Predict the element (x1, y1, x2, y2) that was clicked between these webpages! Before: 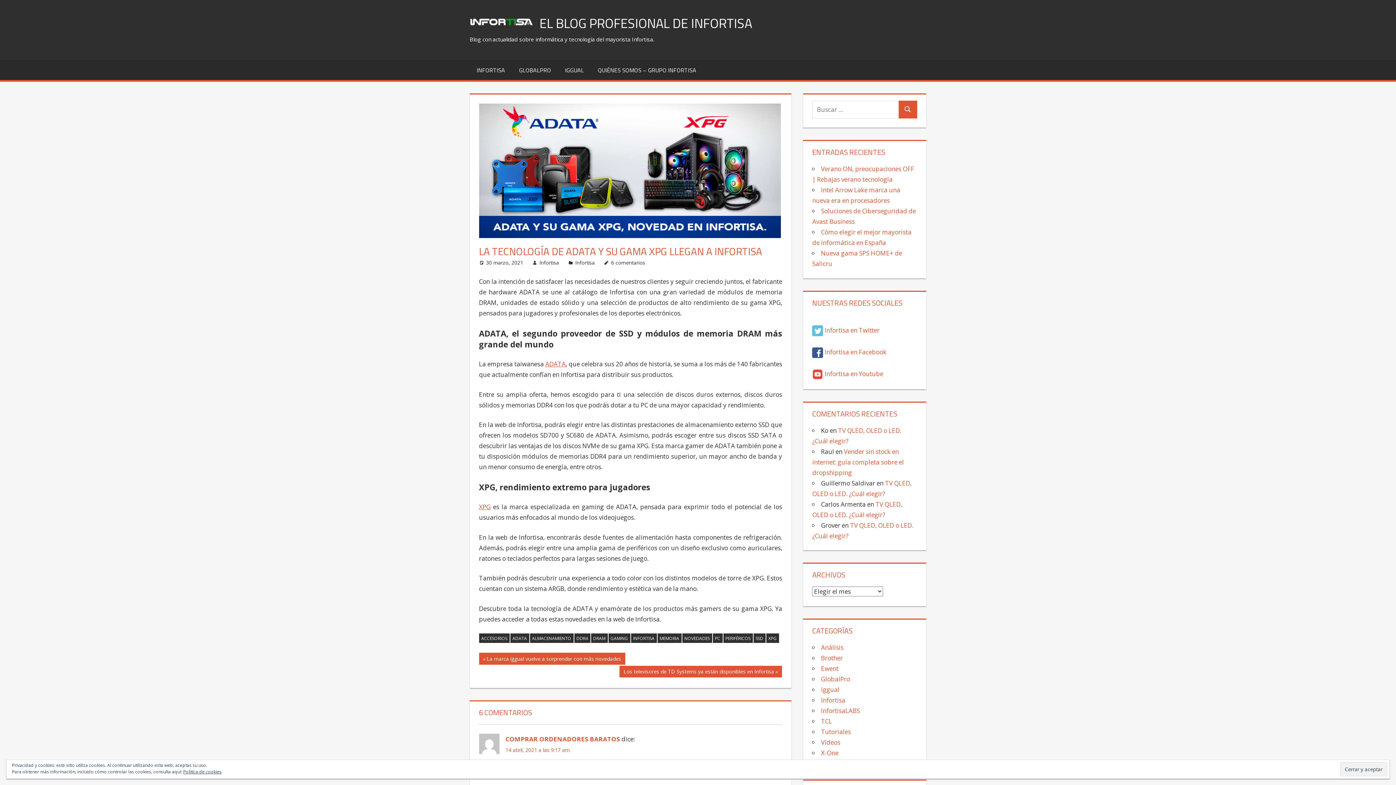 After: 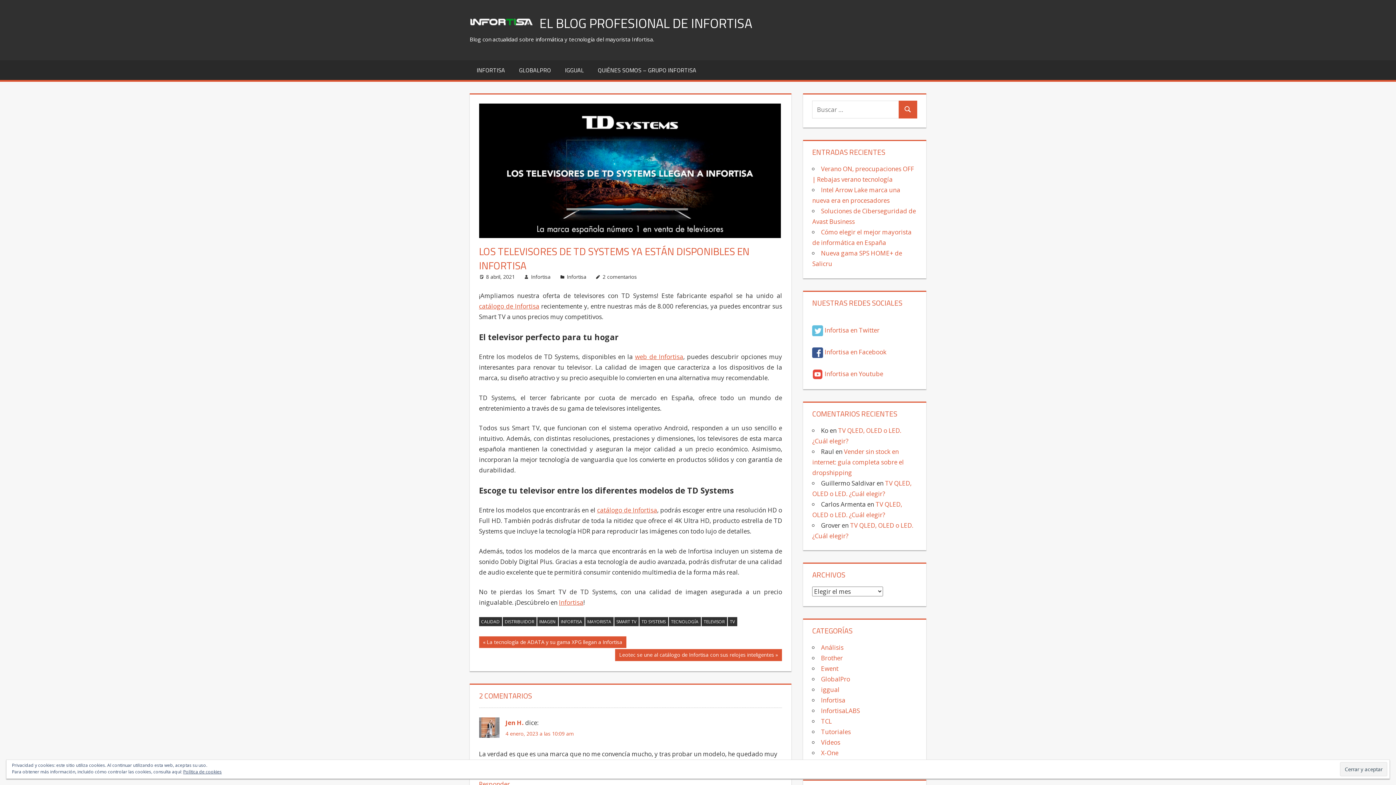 Action: label: Siguiente entrada:
Los televisores de TD Systems ya están disponibles en Infortisa bbox: (619, 666, 782, 677)